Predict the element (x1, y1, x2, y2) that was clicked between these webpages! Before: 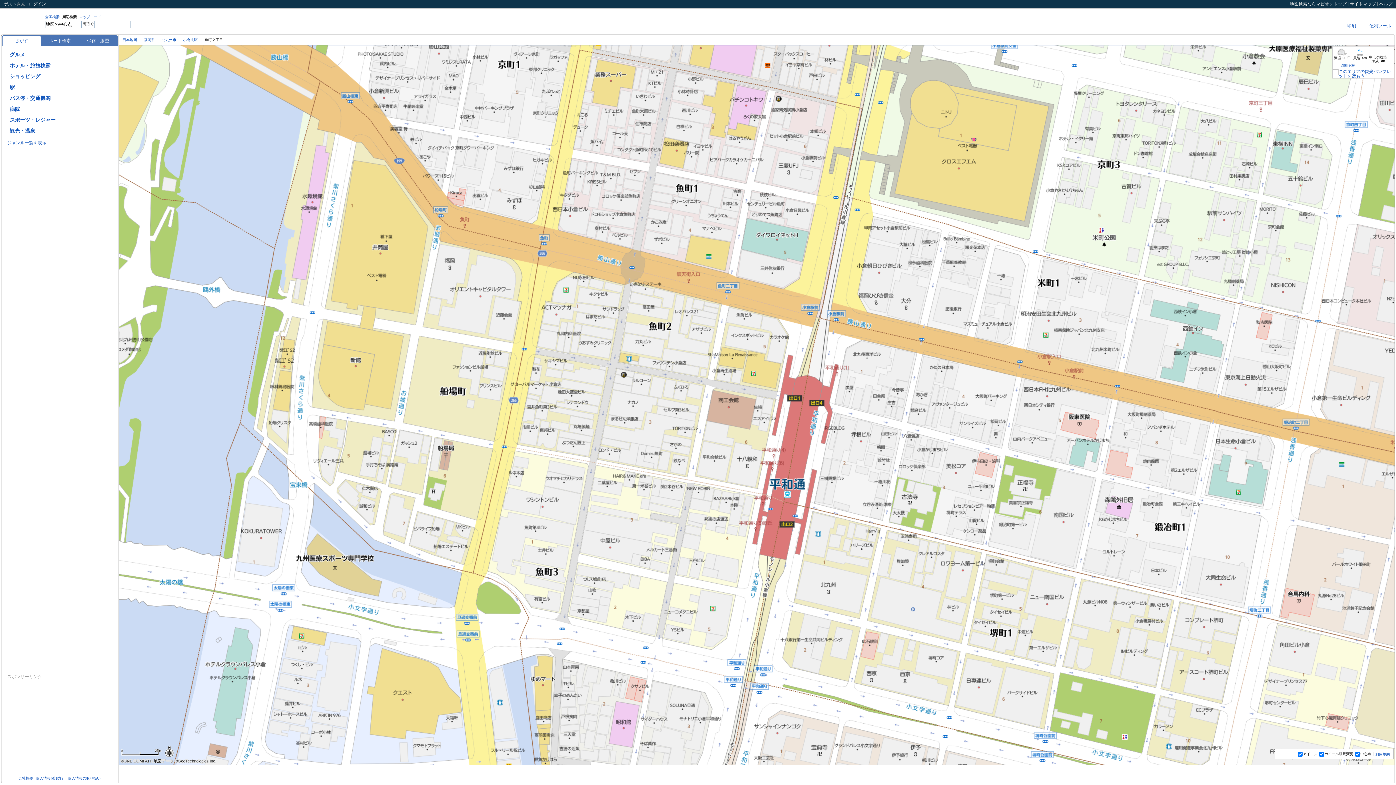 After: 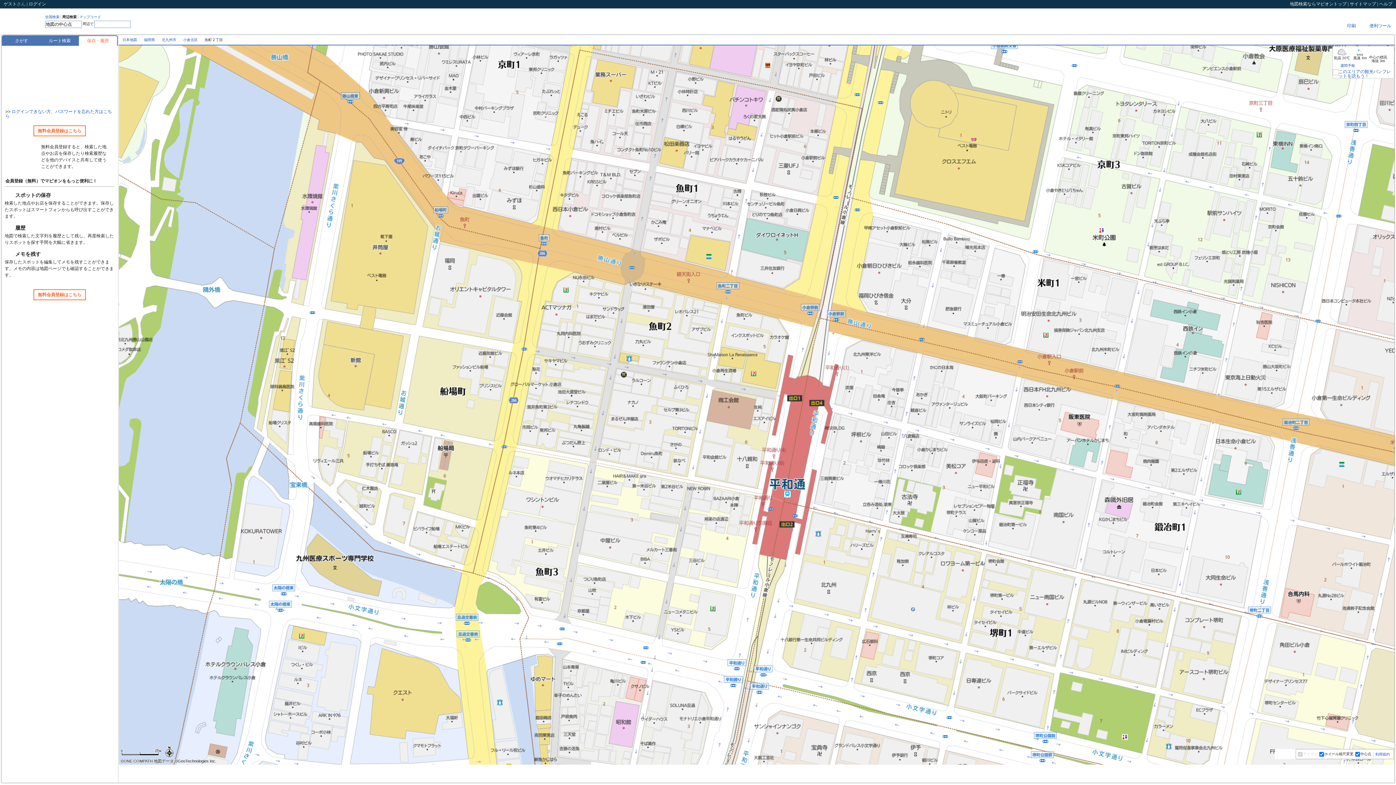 Action: label: 保存・履歴 bbox: (78, 36, 117, 45)